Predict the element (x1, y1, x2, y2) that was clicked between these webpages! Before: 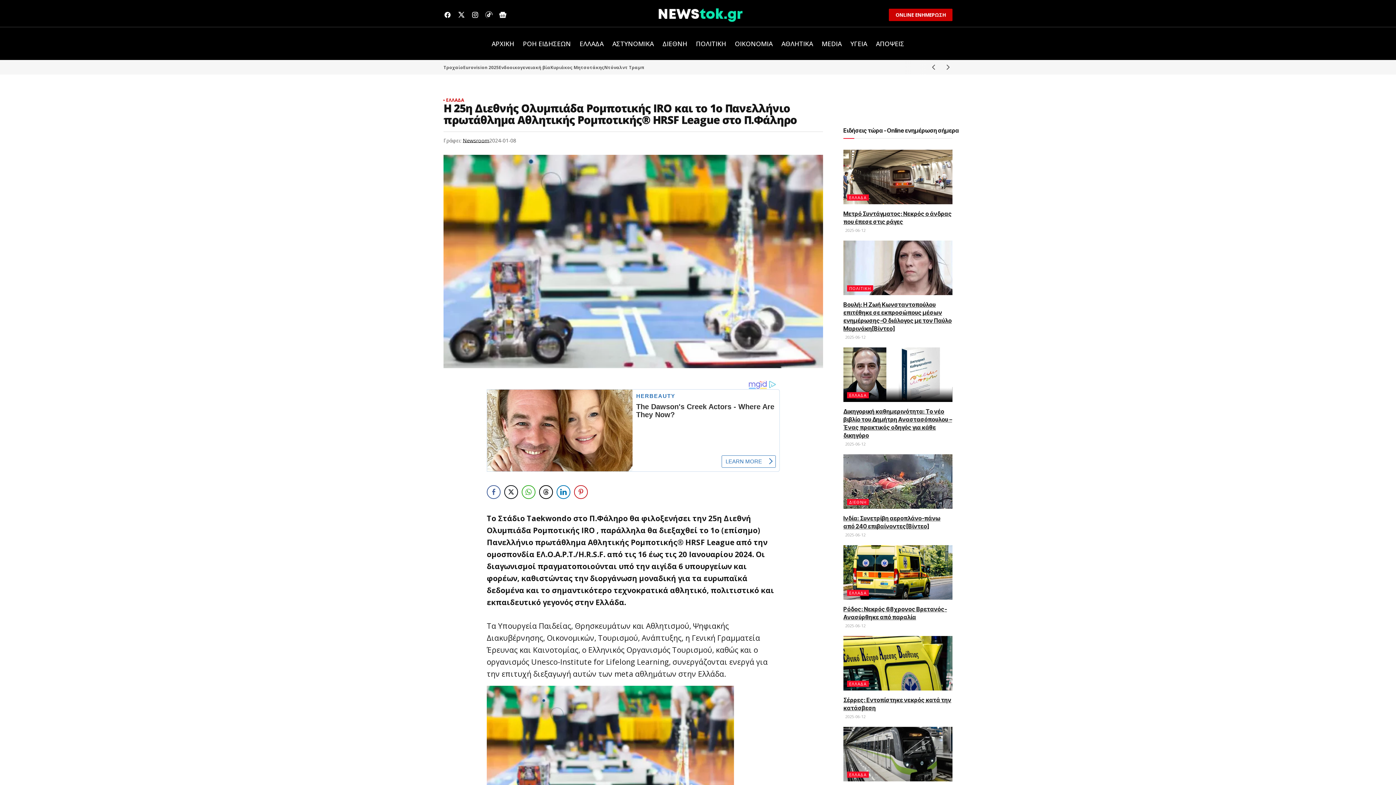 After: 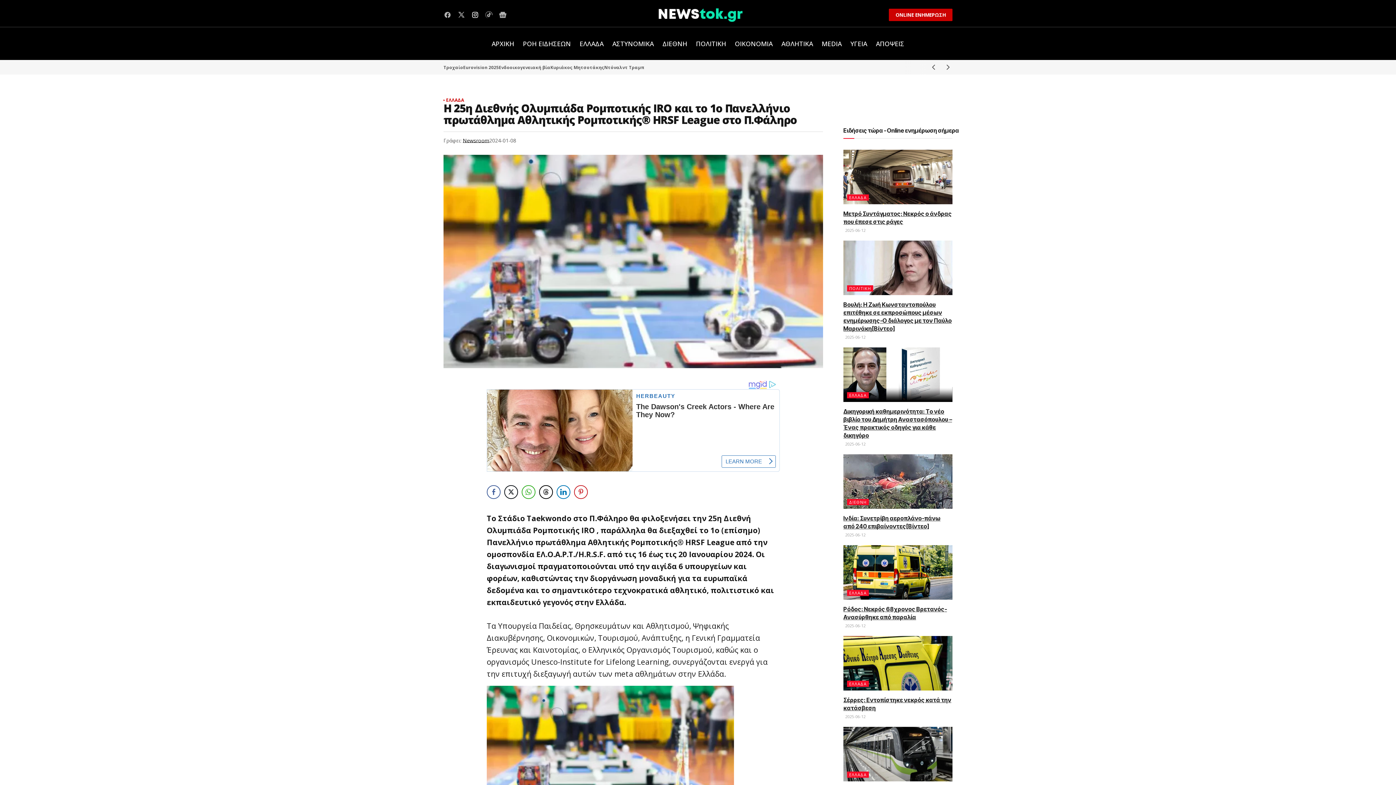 Action: bbox: (468, 8, 482, 21)